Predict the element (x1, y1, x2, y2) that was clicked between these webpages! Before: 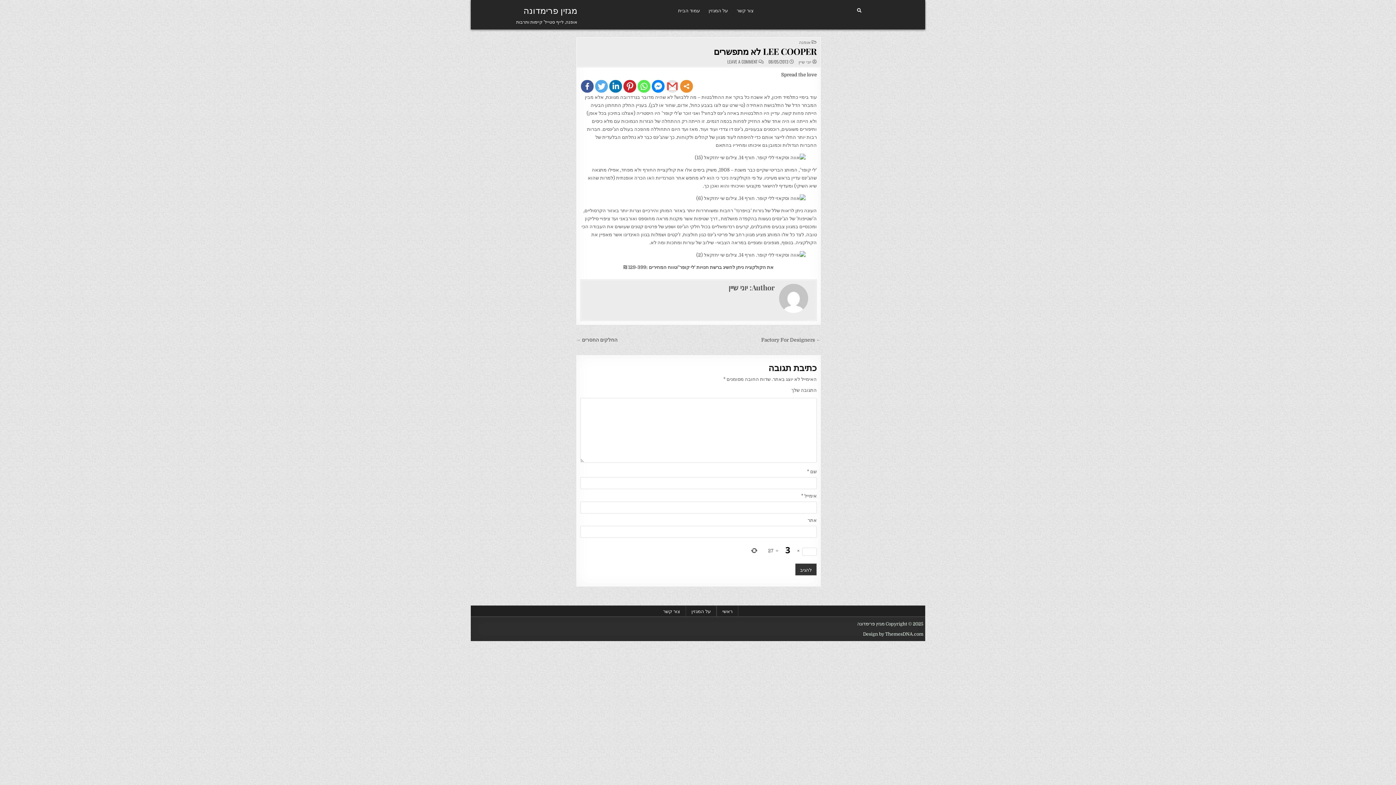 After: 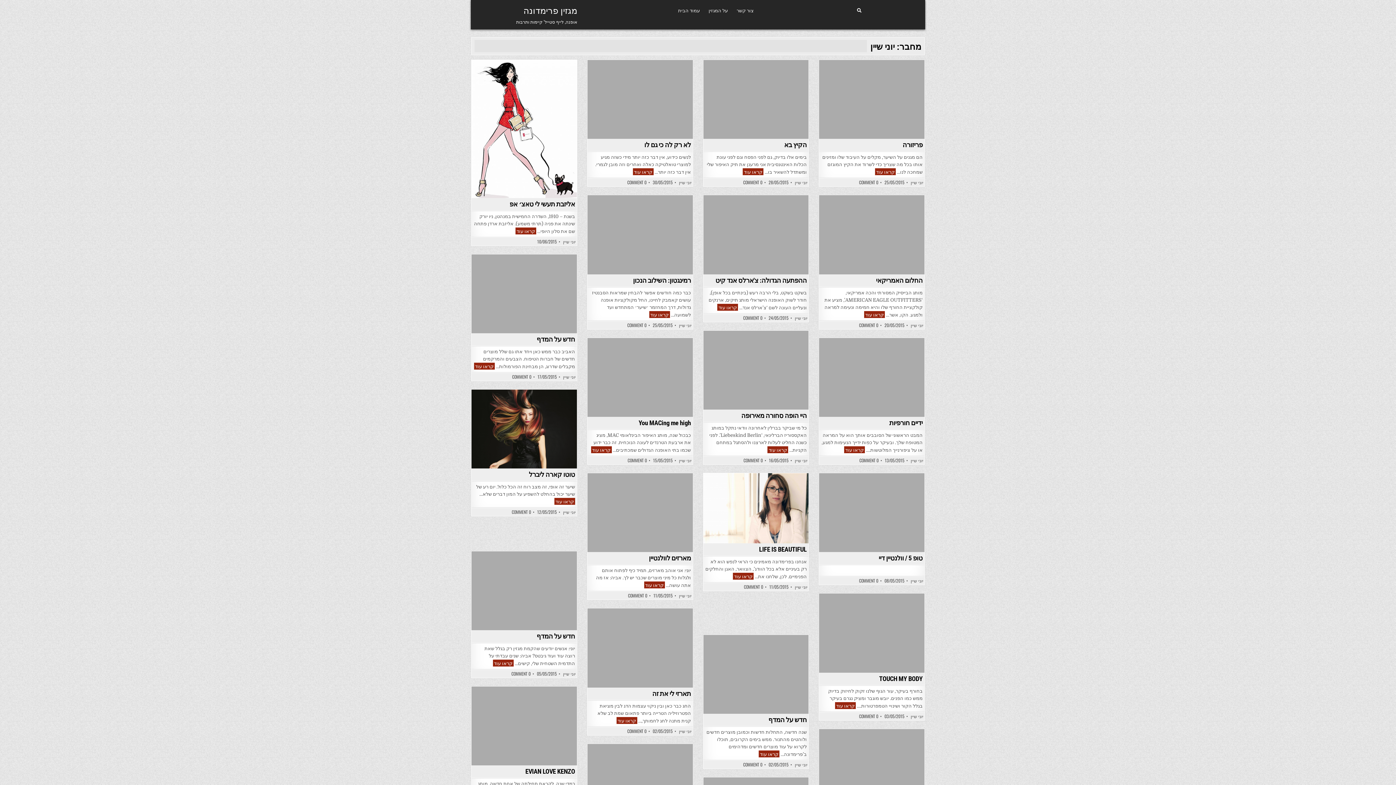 Action: bbox: (798, 59, 811, 64) label: יוני שיין